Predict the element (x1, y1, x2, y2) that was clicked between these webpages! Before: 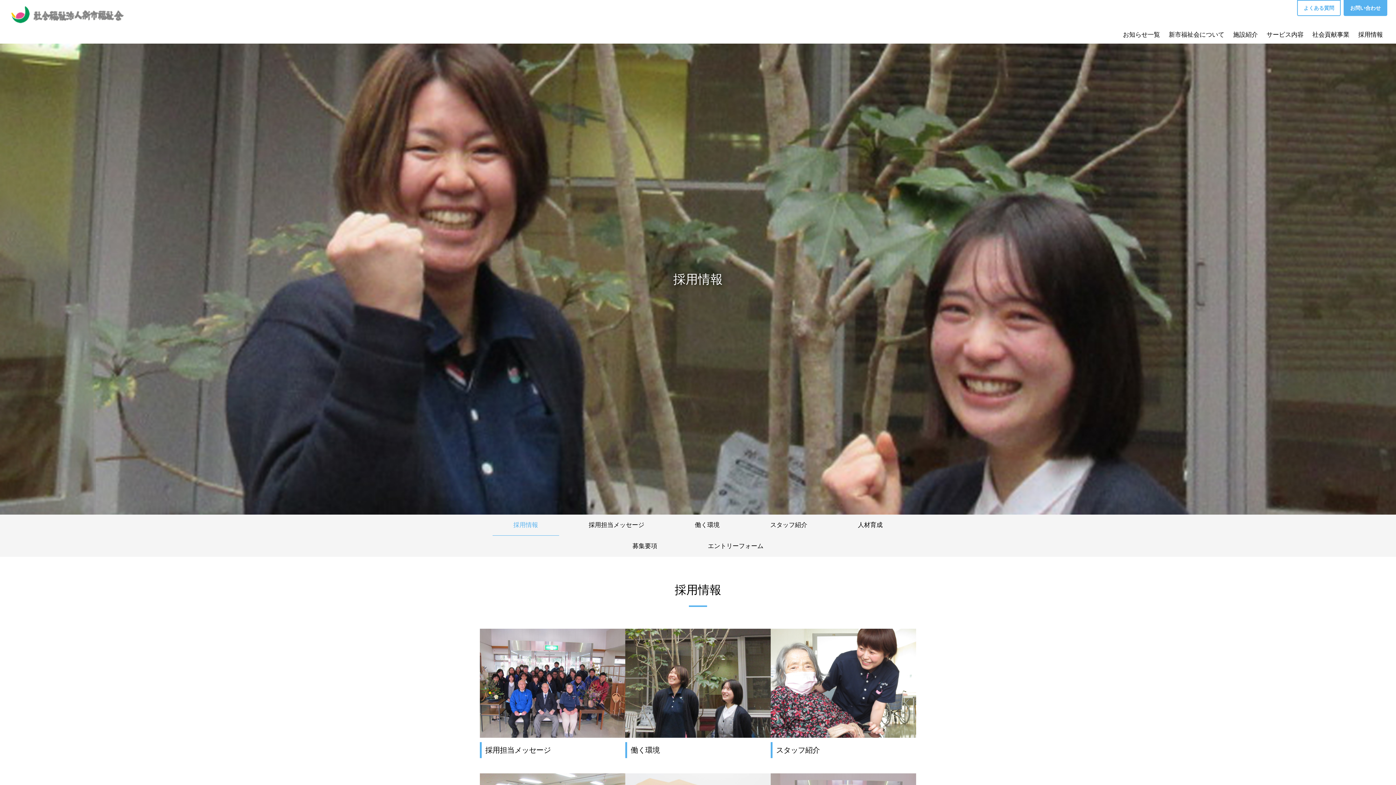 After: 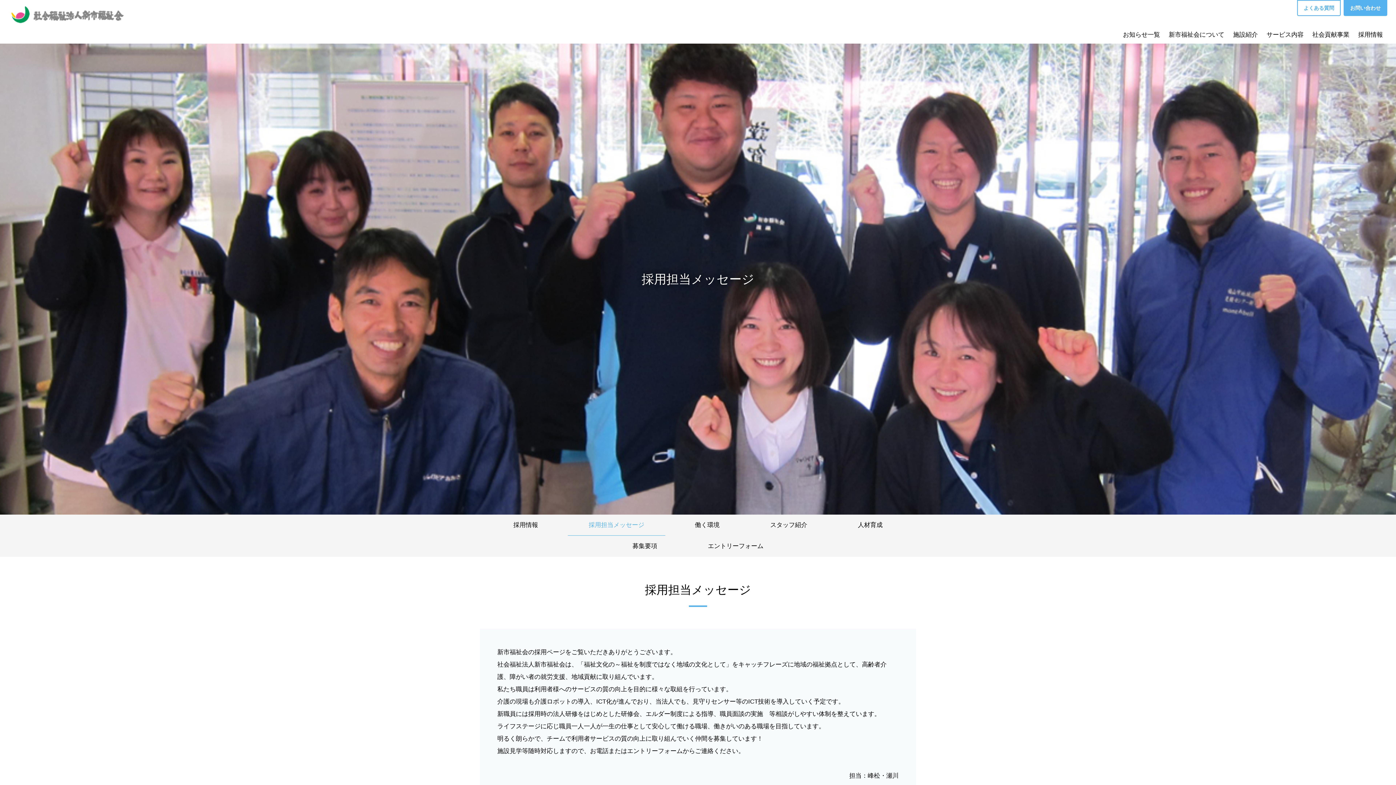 Action: bbox: (480, 729, 625, 736)